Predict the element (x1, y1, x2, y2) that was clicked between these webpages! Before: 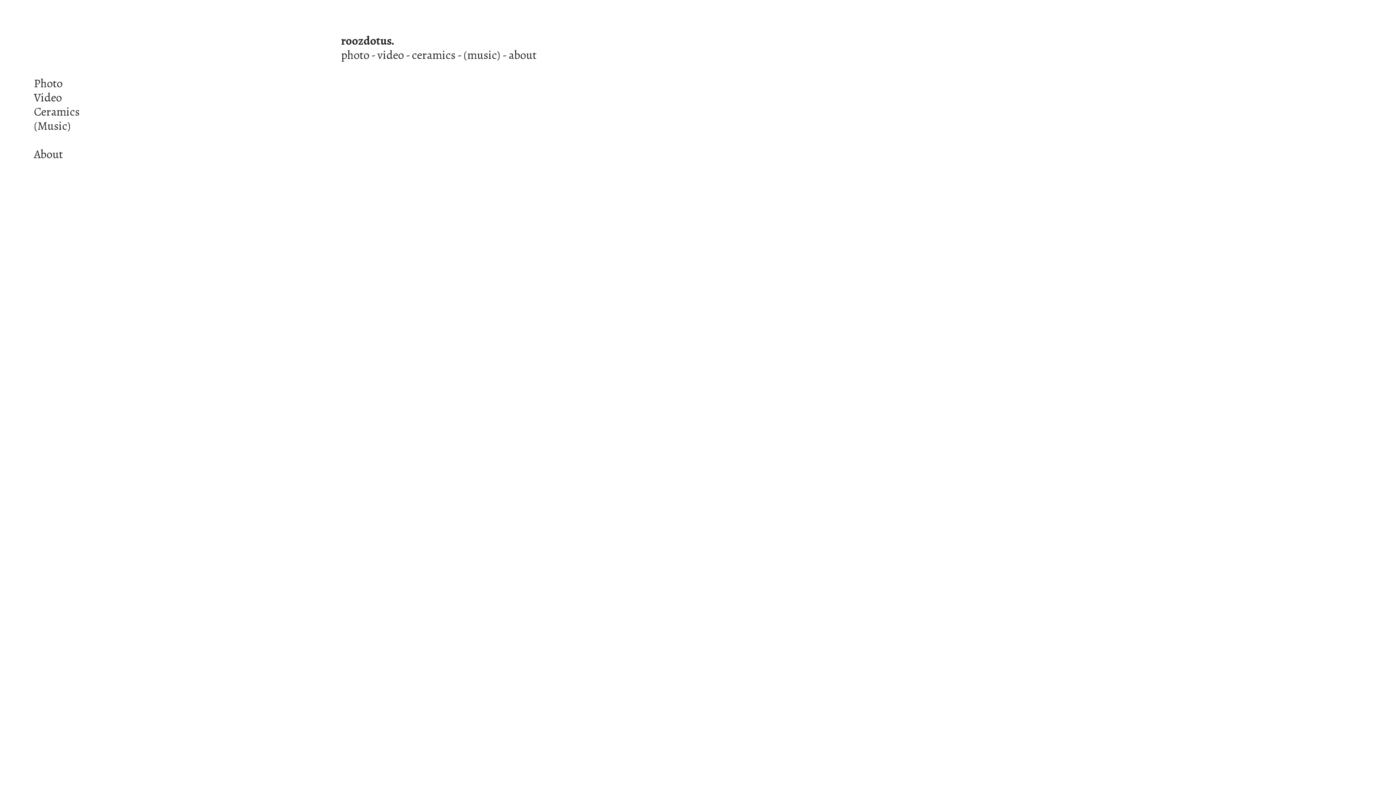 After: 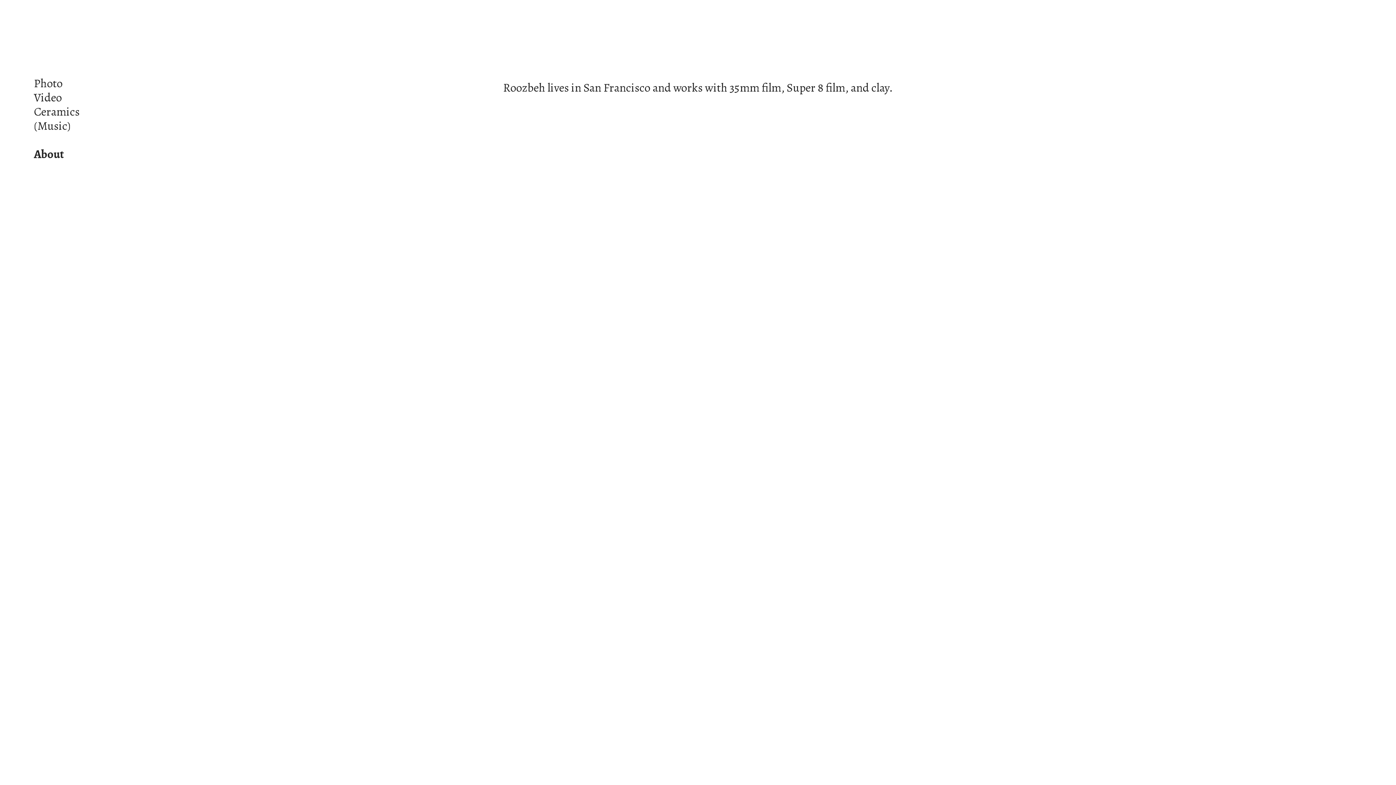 Action: label: About bbox: (33, 146, 63, 162)